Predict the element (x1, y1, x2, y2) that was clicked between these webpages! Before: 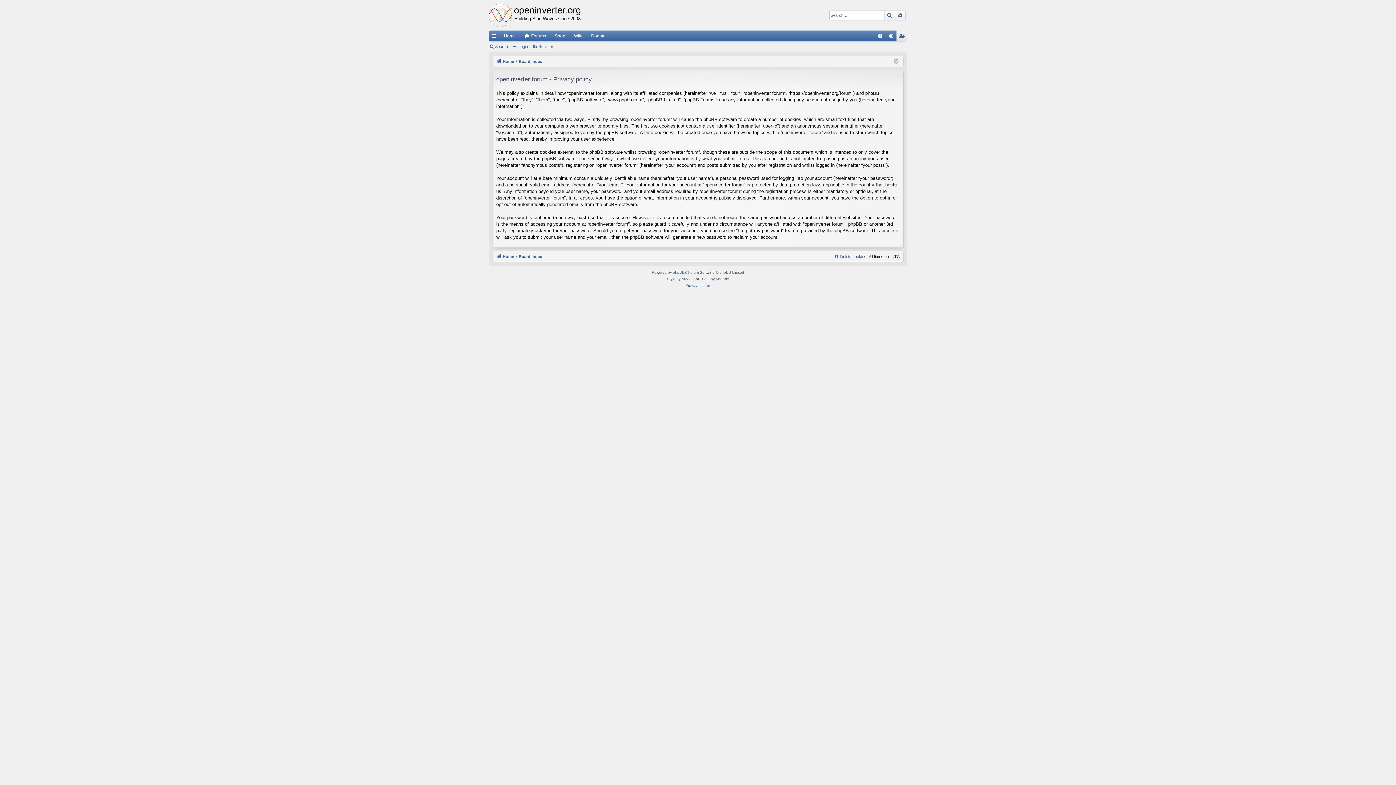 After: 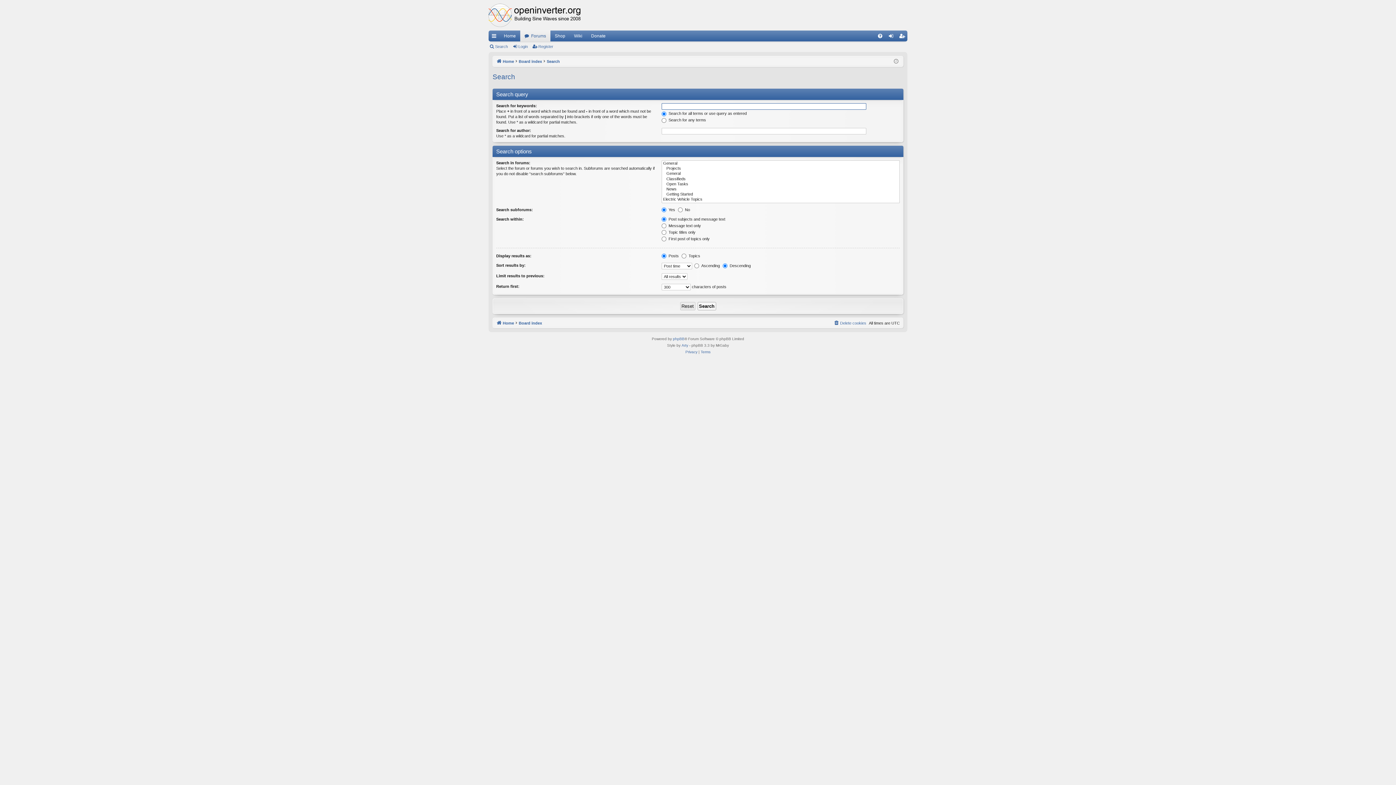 Action: bbox: (884, 10, 895, 19) label: Search